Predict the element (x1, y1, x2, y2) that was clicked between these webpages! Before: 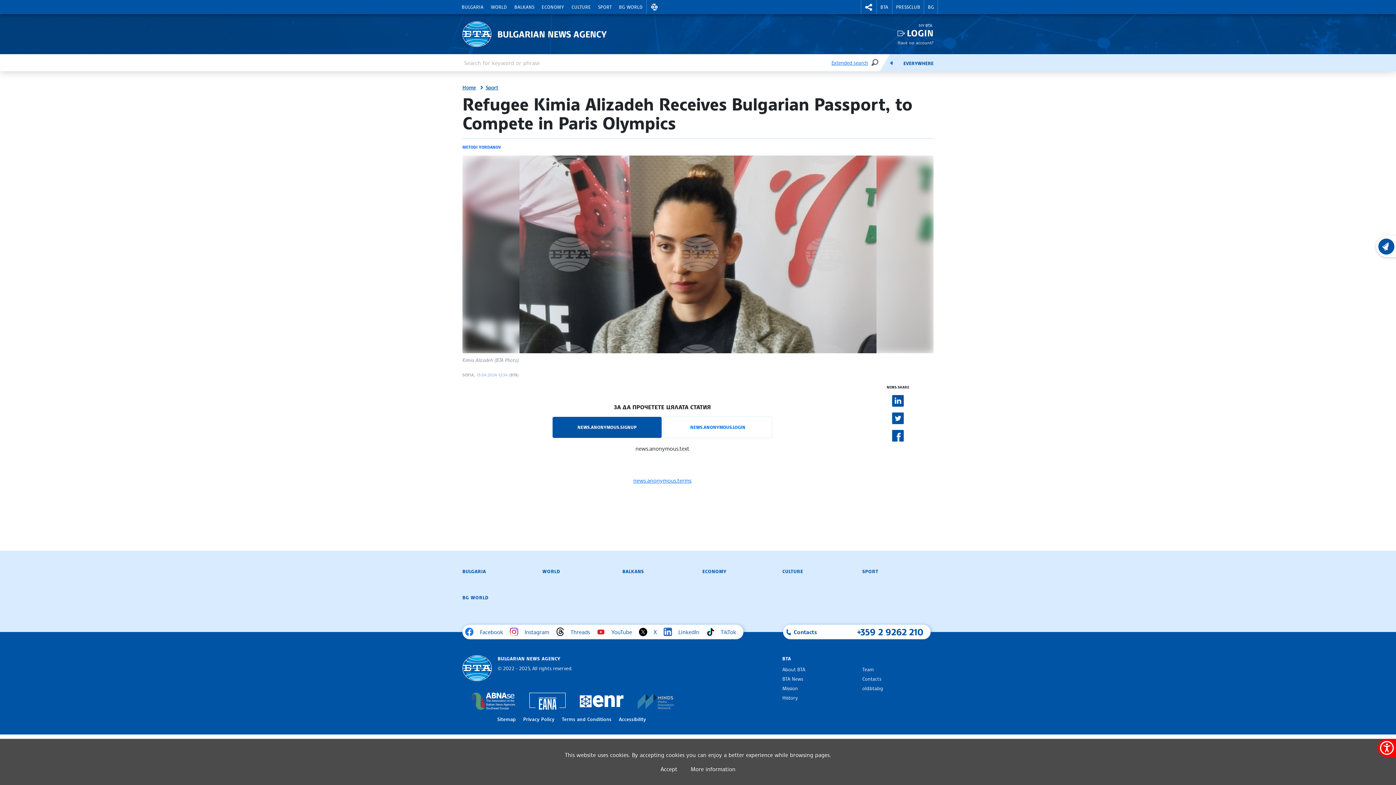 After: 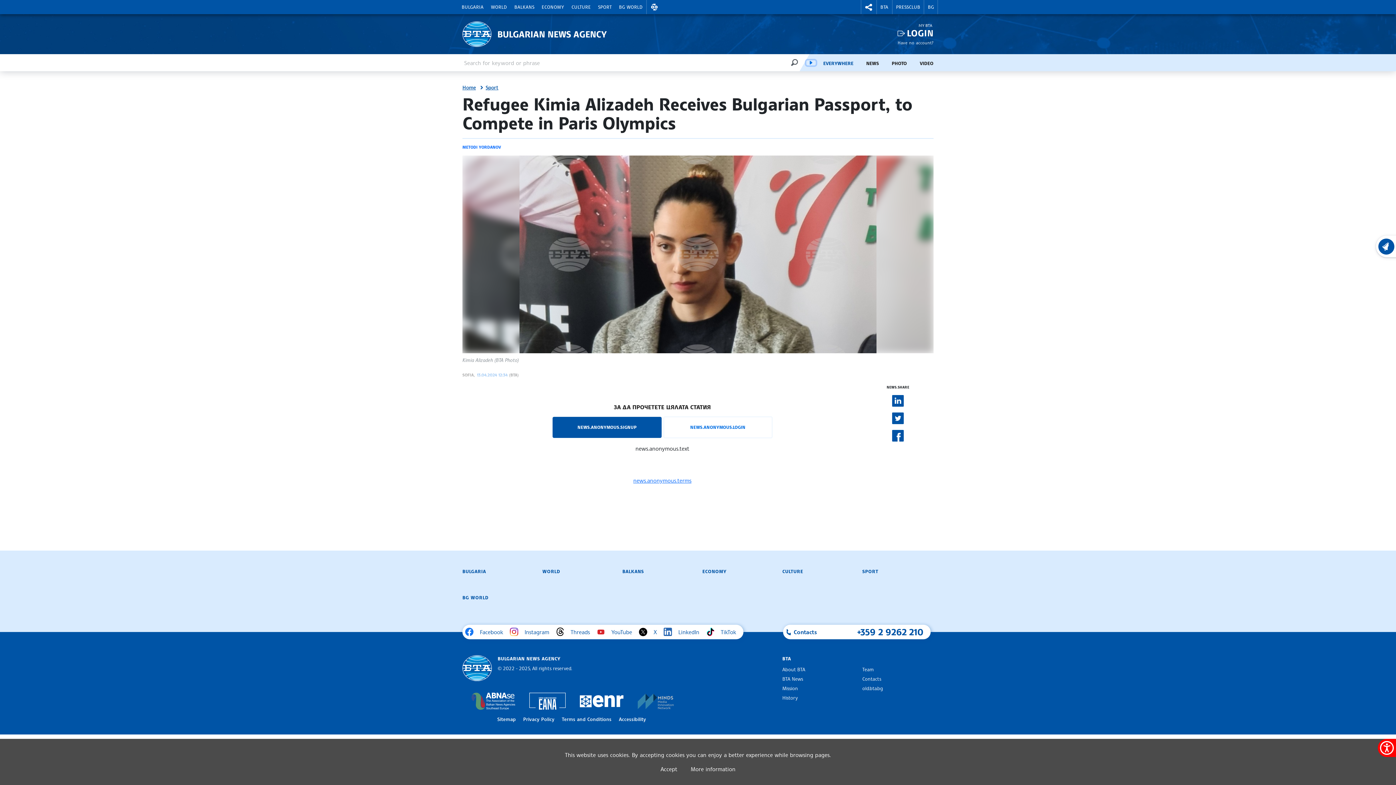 Action: bbox: (886, 60, 896, 65) label: Feeds